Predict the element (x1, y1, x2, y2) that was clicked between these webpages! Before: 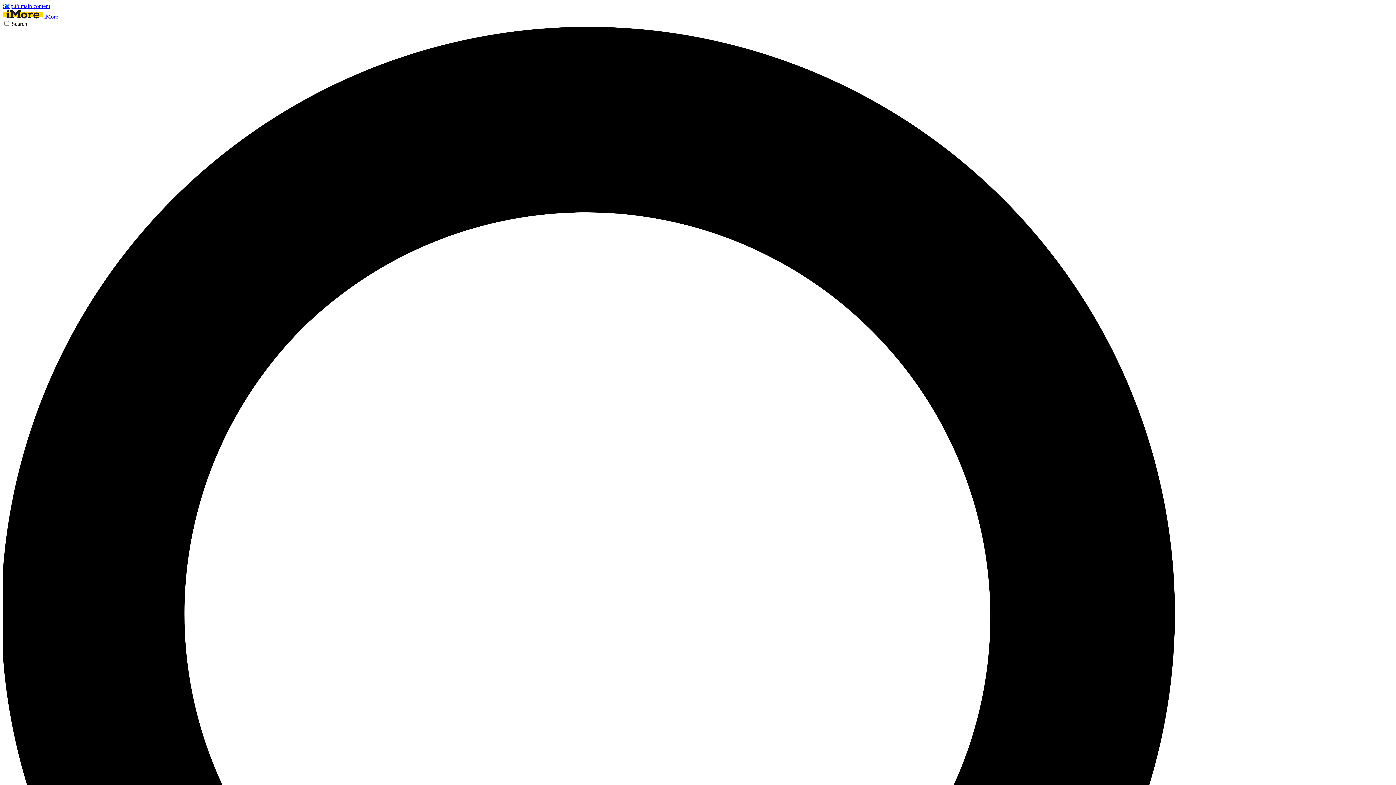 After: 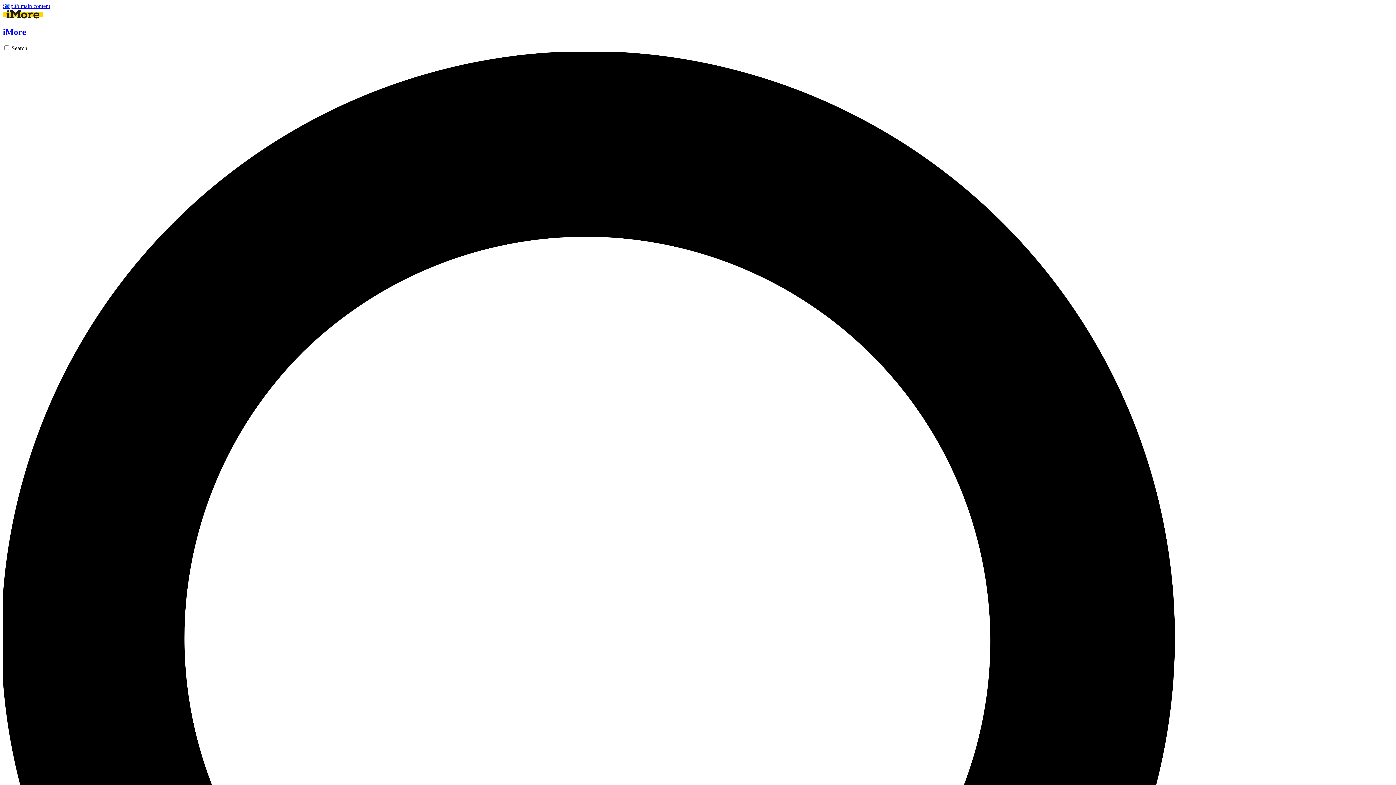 Action: label:  iMore bbox: (2, 13, 58, 19)